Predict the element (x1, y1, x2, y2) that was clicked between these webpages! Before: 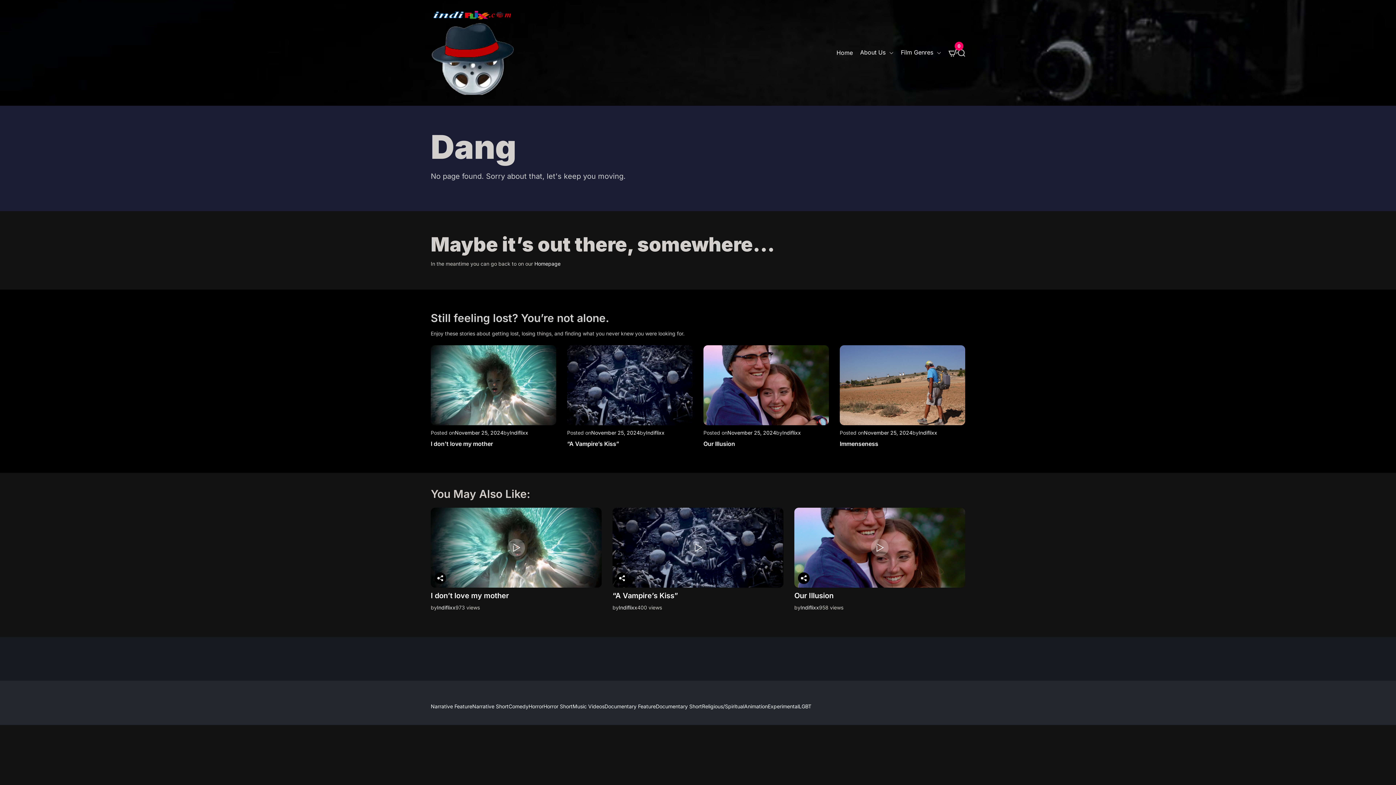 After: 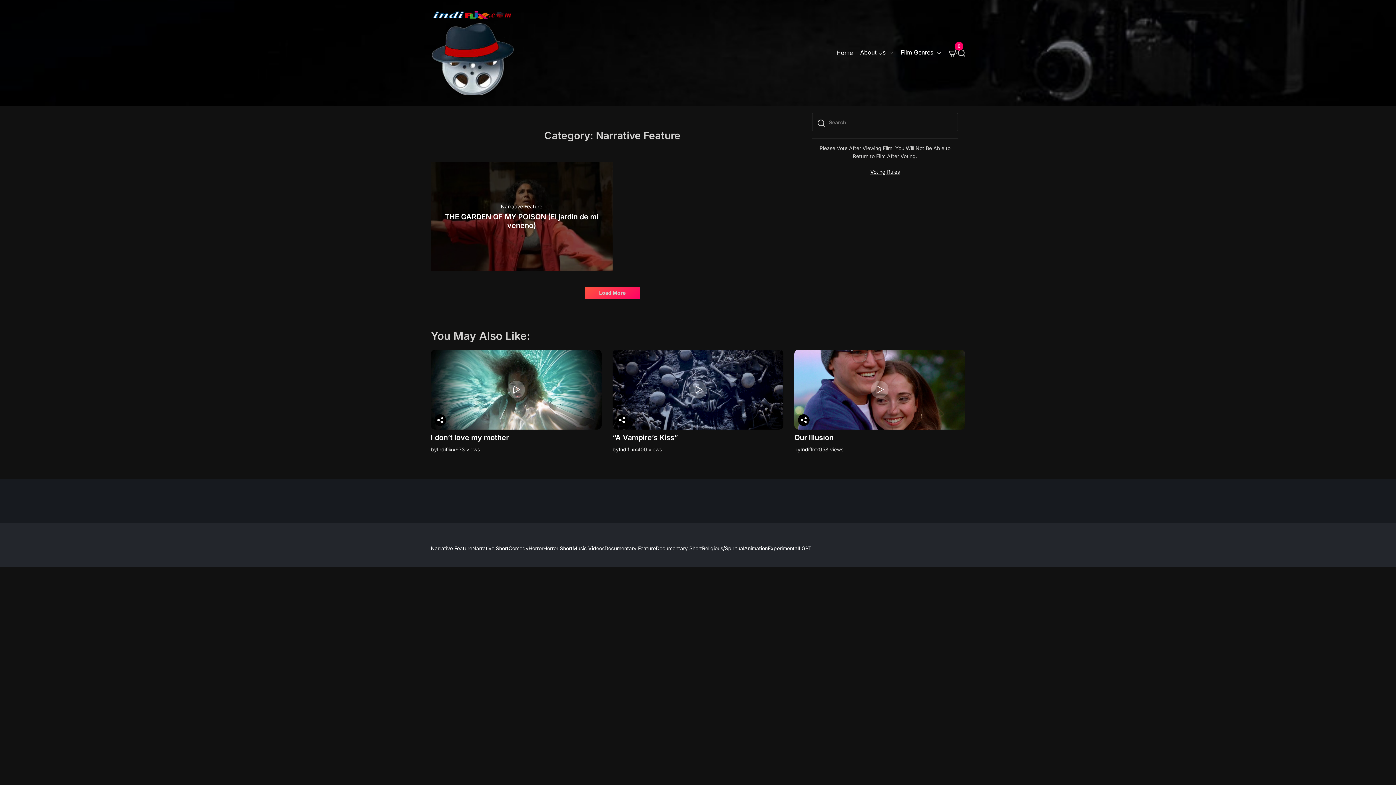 Action: label: Narrative Feature bbox: (430, 703, 472, 709)